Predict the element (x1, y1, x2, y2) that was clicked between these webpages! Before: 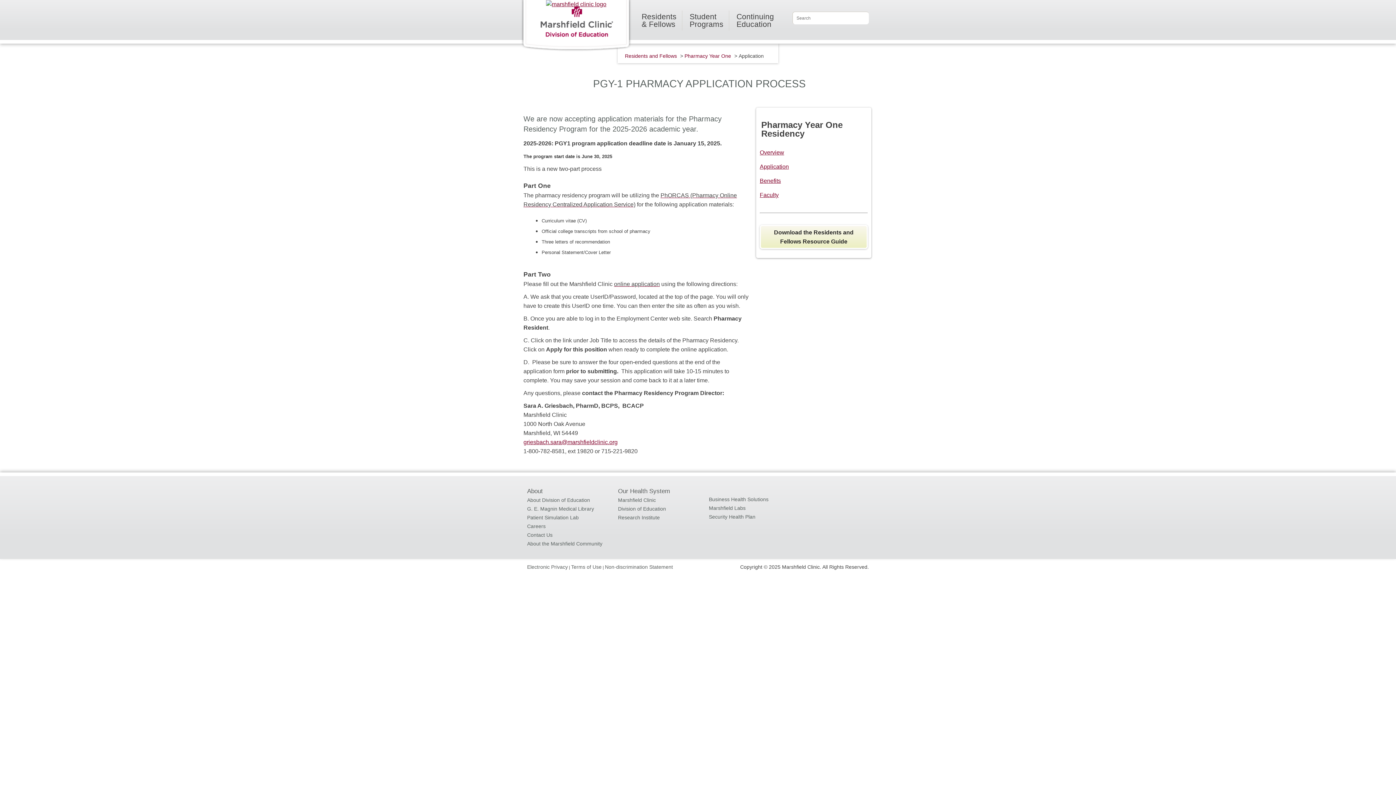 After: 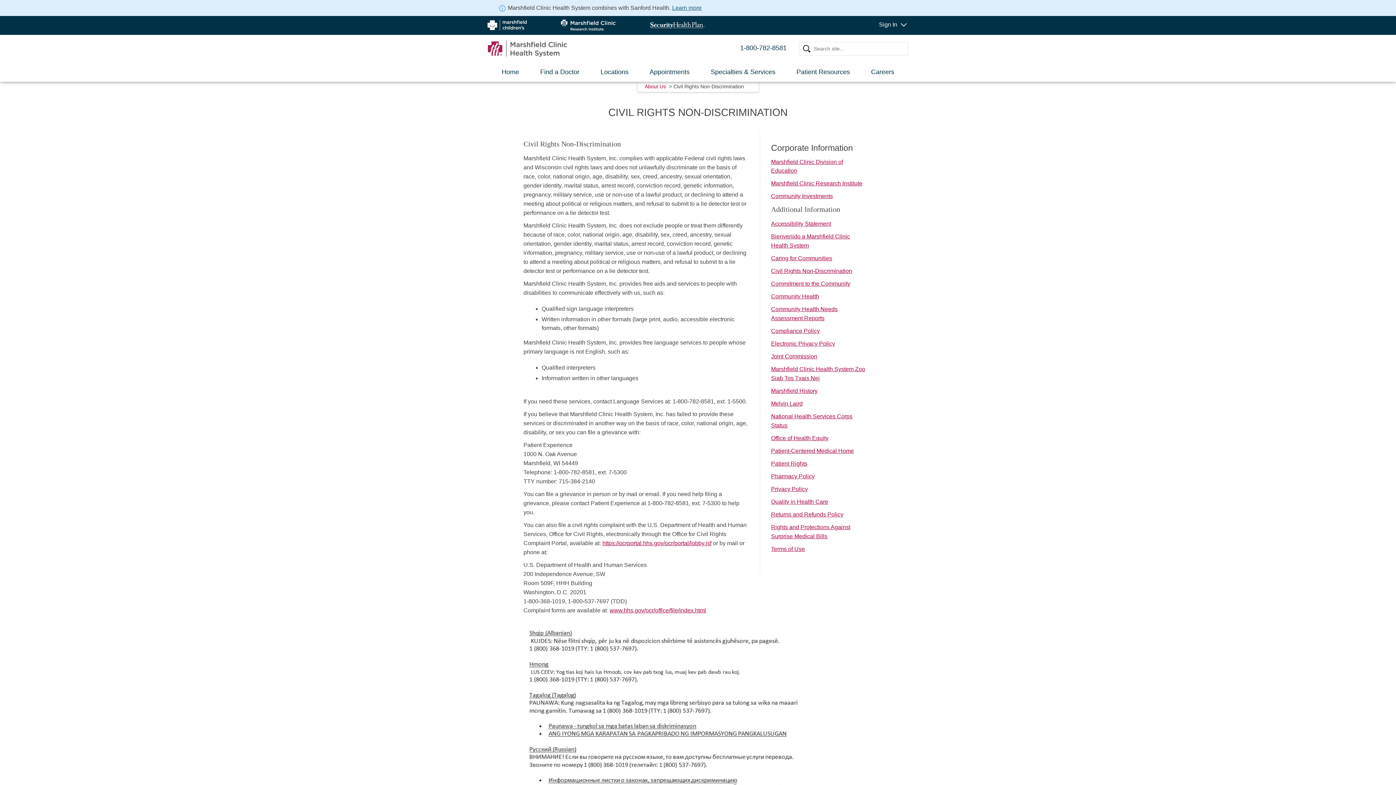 Action: bbox: (605, 564, 673, 570) label: Non-discrimination Statement